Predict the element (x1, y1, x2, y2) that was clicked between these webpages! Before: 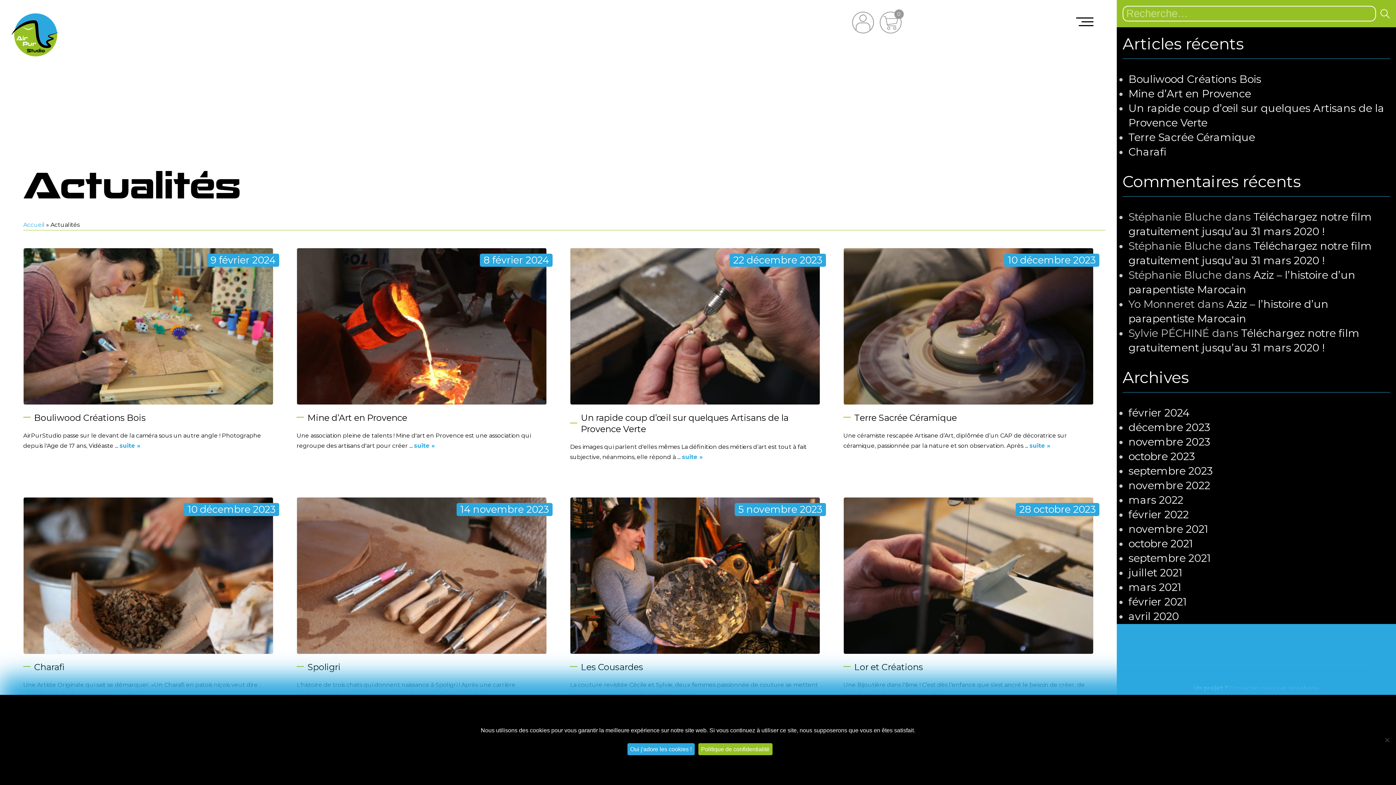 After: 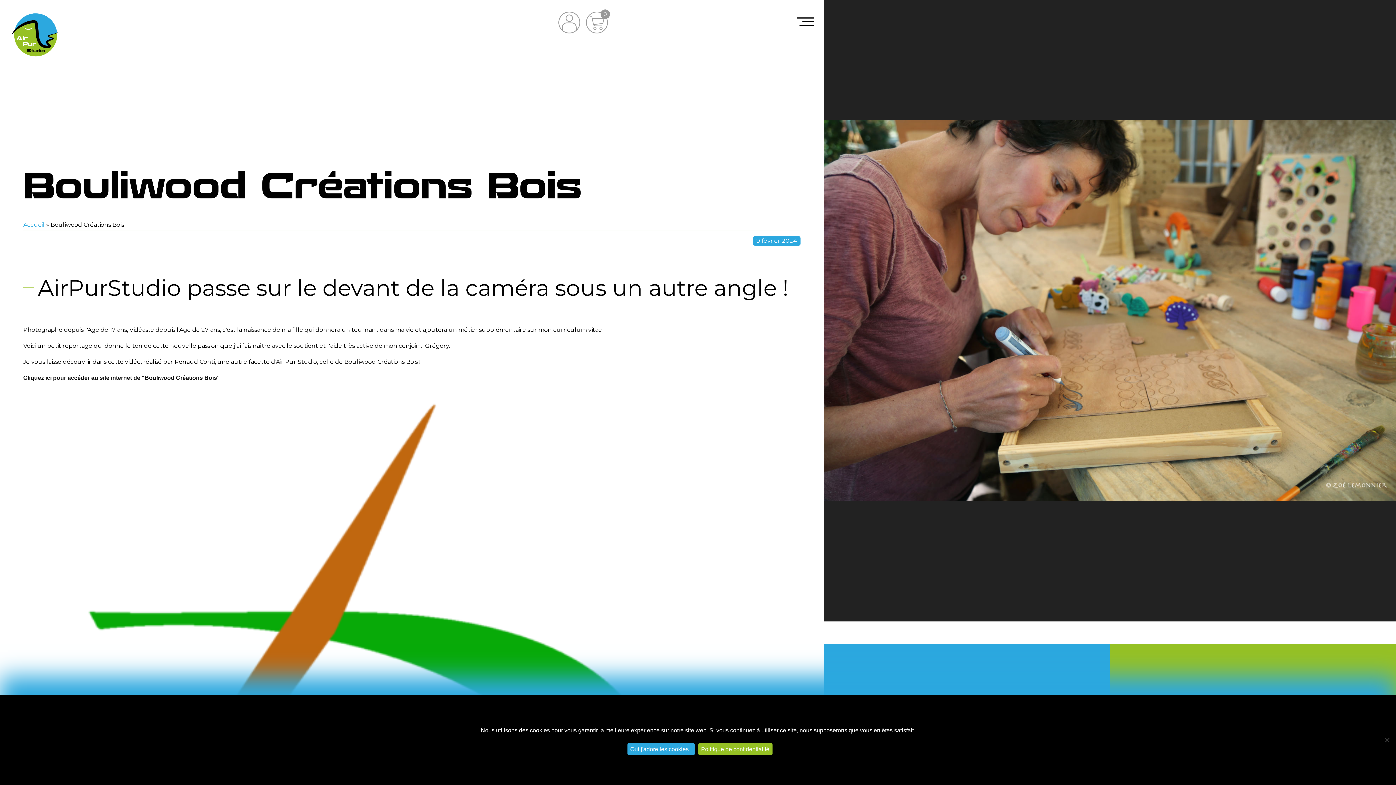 Action: label: suite » bbox: (119, 442, 140, 449)